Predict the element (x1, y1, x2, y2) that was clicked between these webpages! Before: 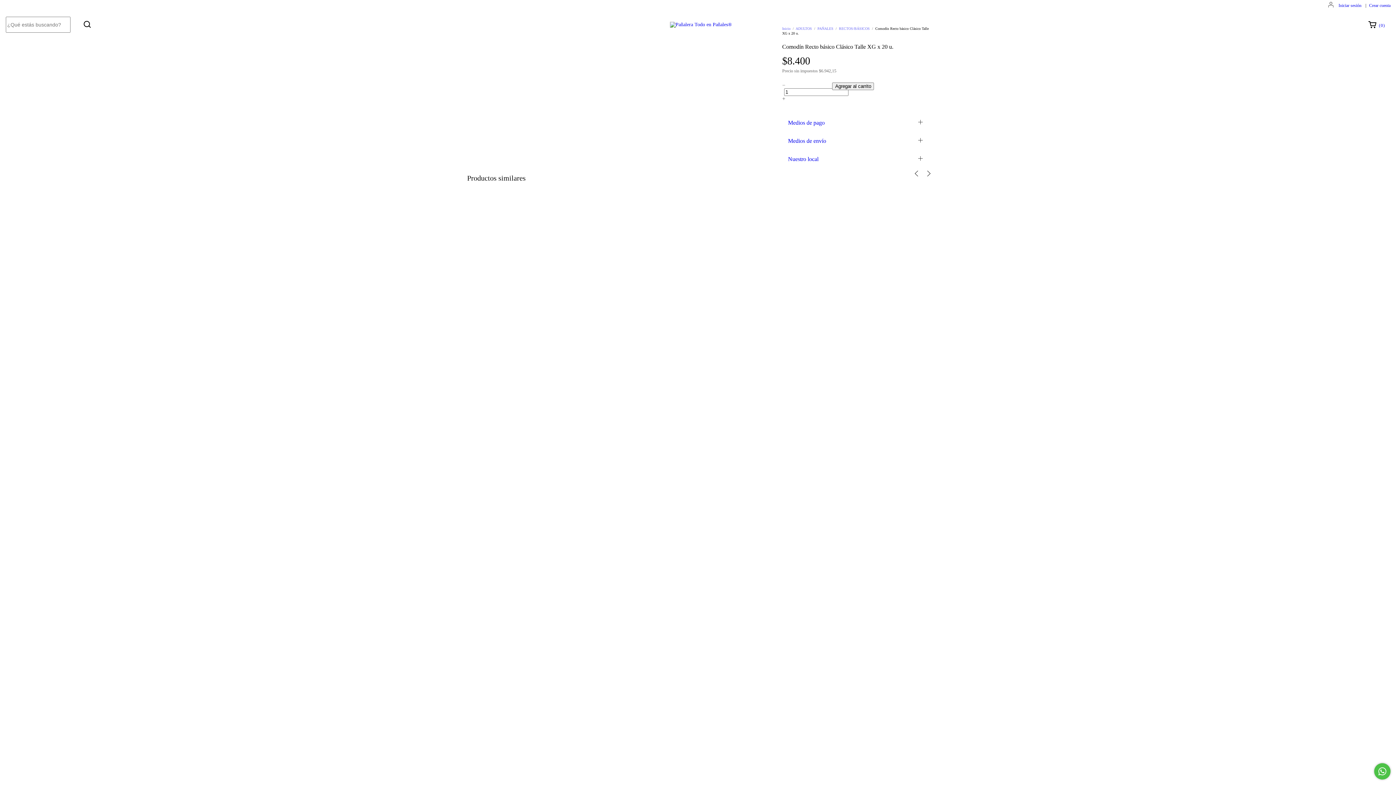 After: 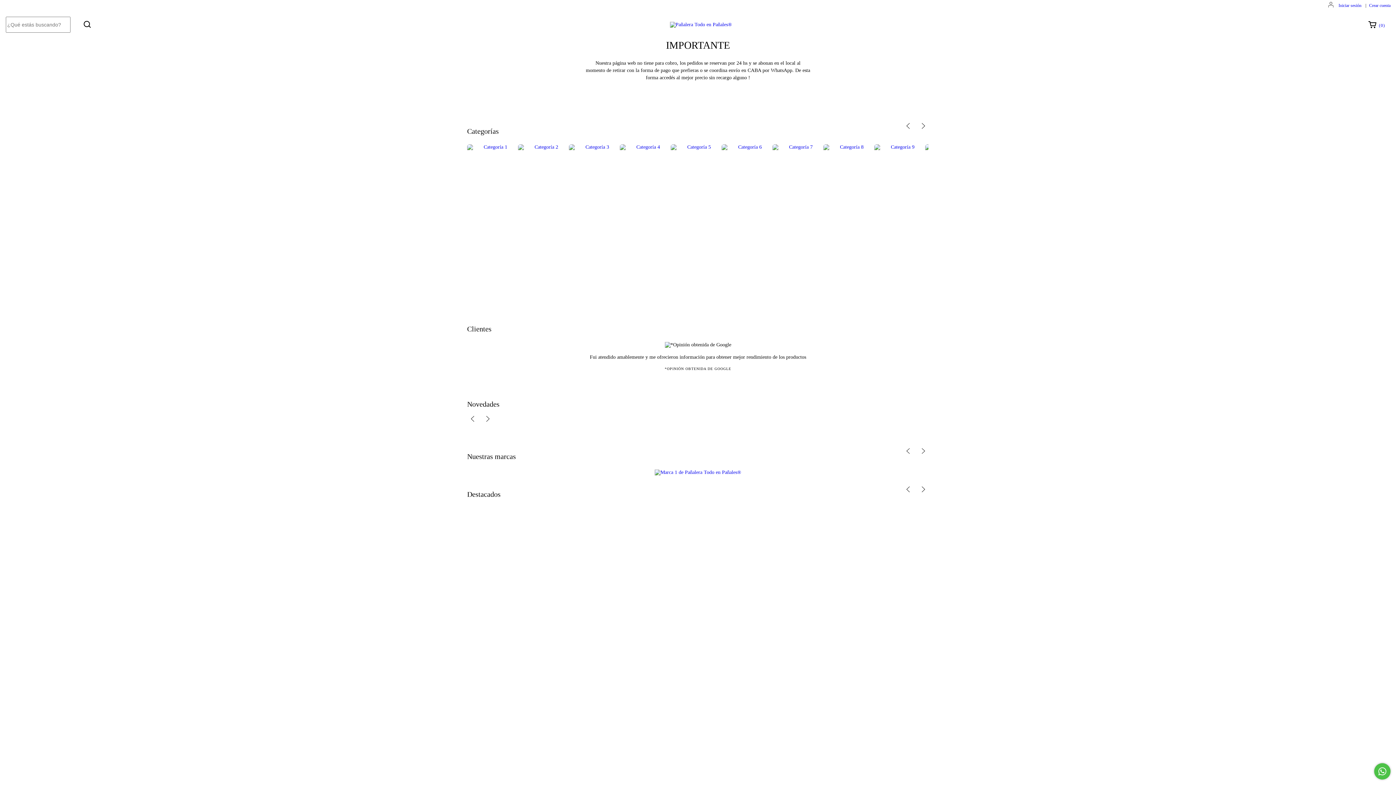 Action: bbox: (670, 21, 732, 26)